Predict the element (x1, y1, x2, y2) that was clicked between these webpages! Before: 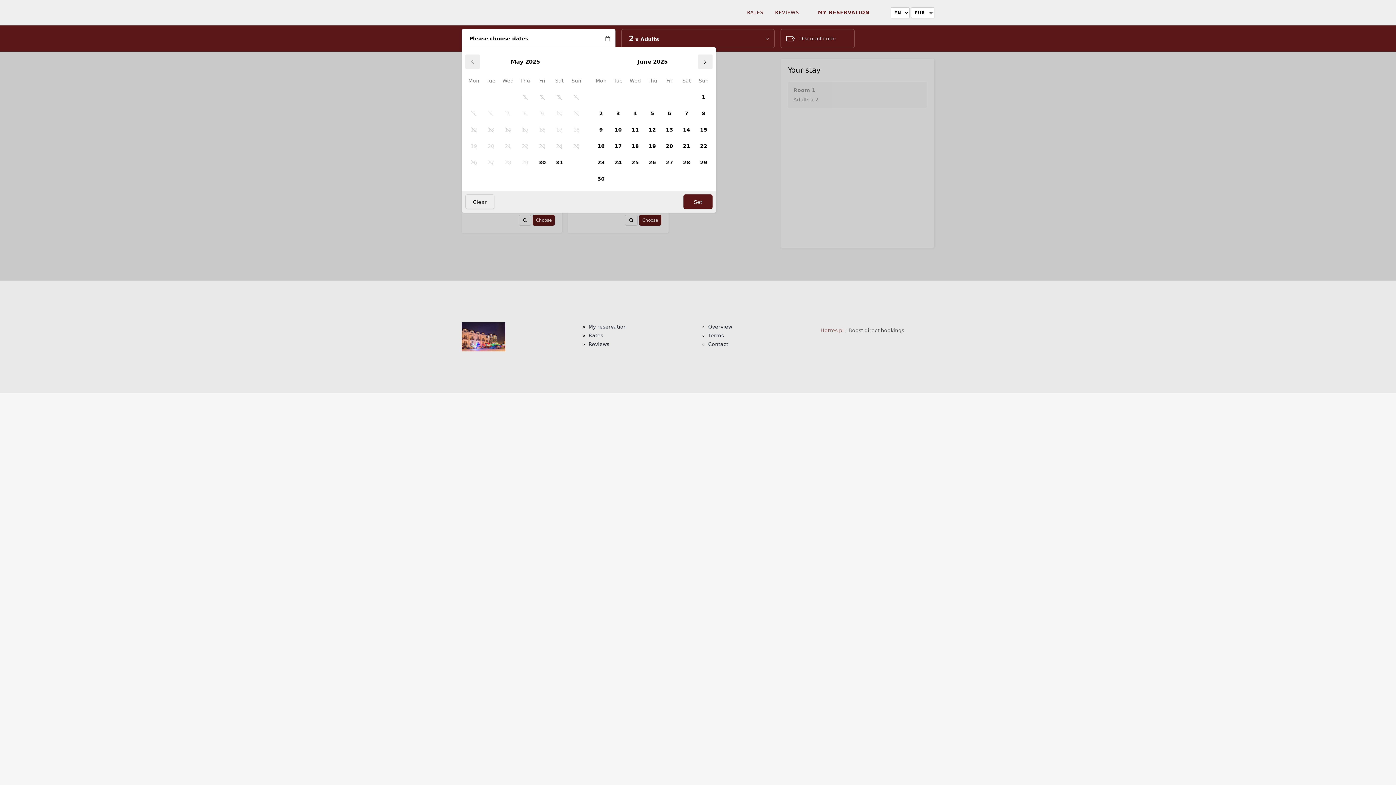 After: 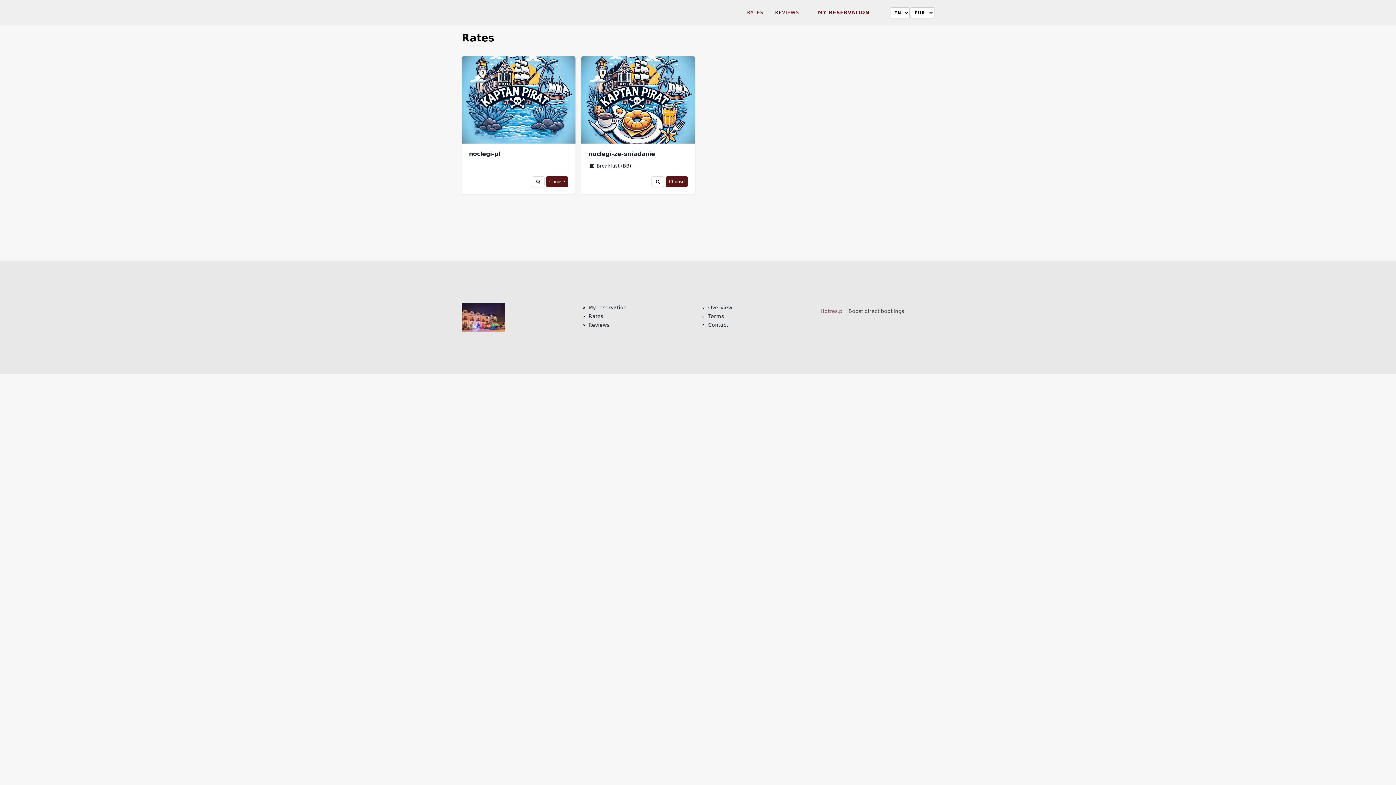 Action: bbox: (588, 332, 603, 338) label: Rates